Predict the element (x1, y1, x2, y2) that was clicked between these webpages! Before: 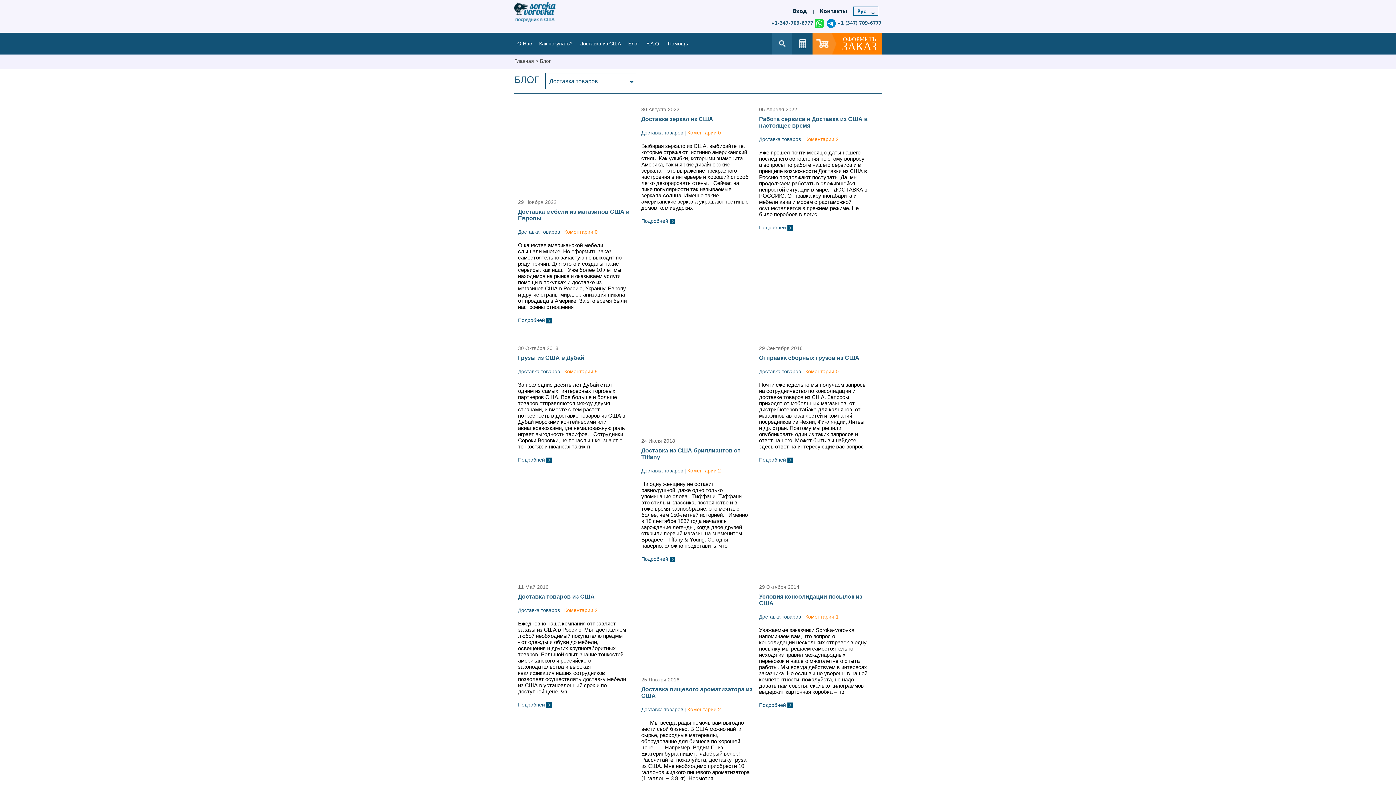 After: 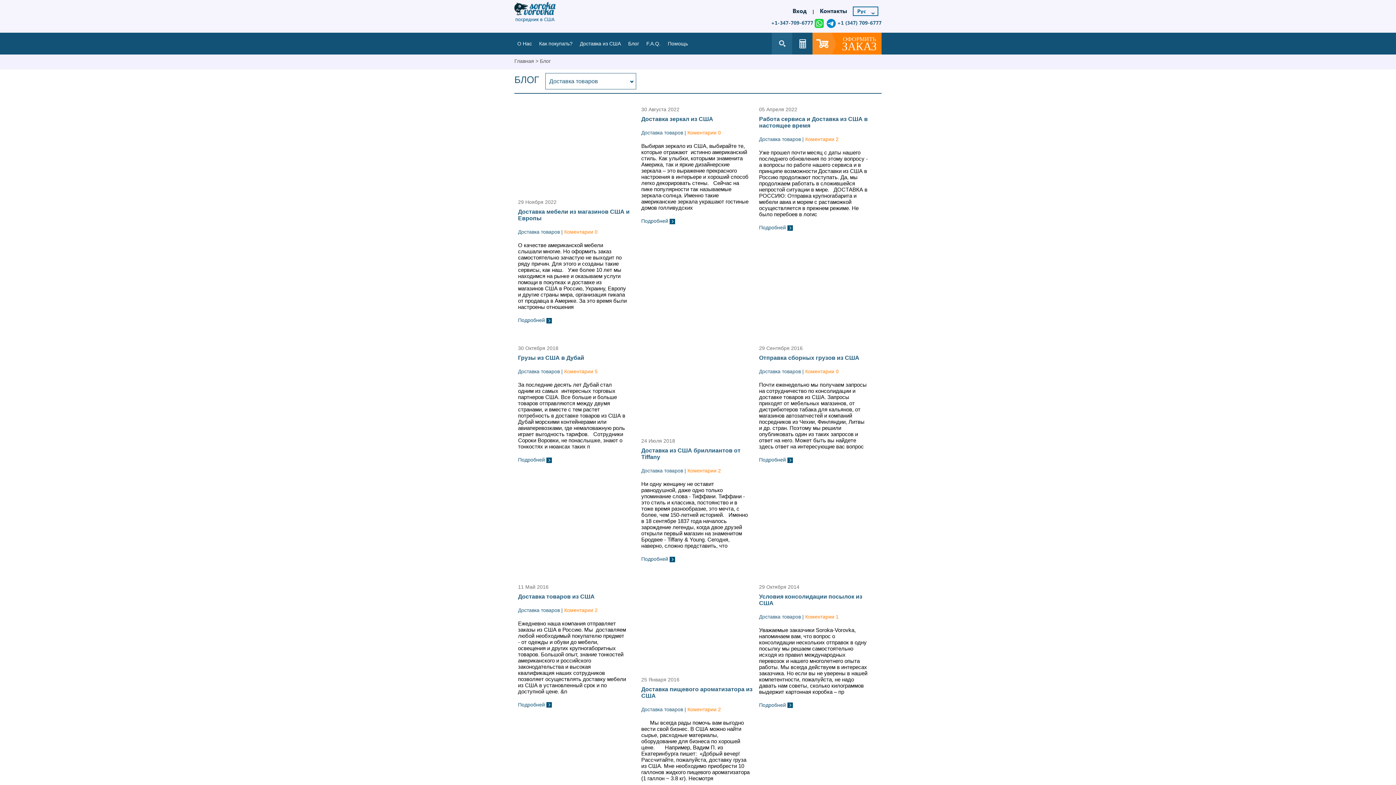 Action: bbox: (759, 614, 838, 619) label: Доставка товаров | Коментарии 1